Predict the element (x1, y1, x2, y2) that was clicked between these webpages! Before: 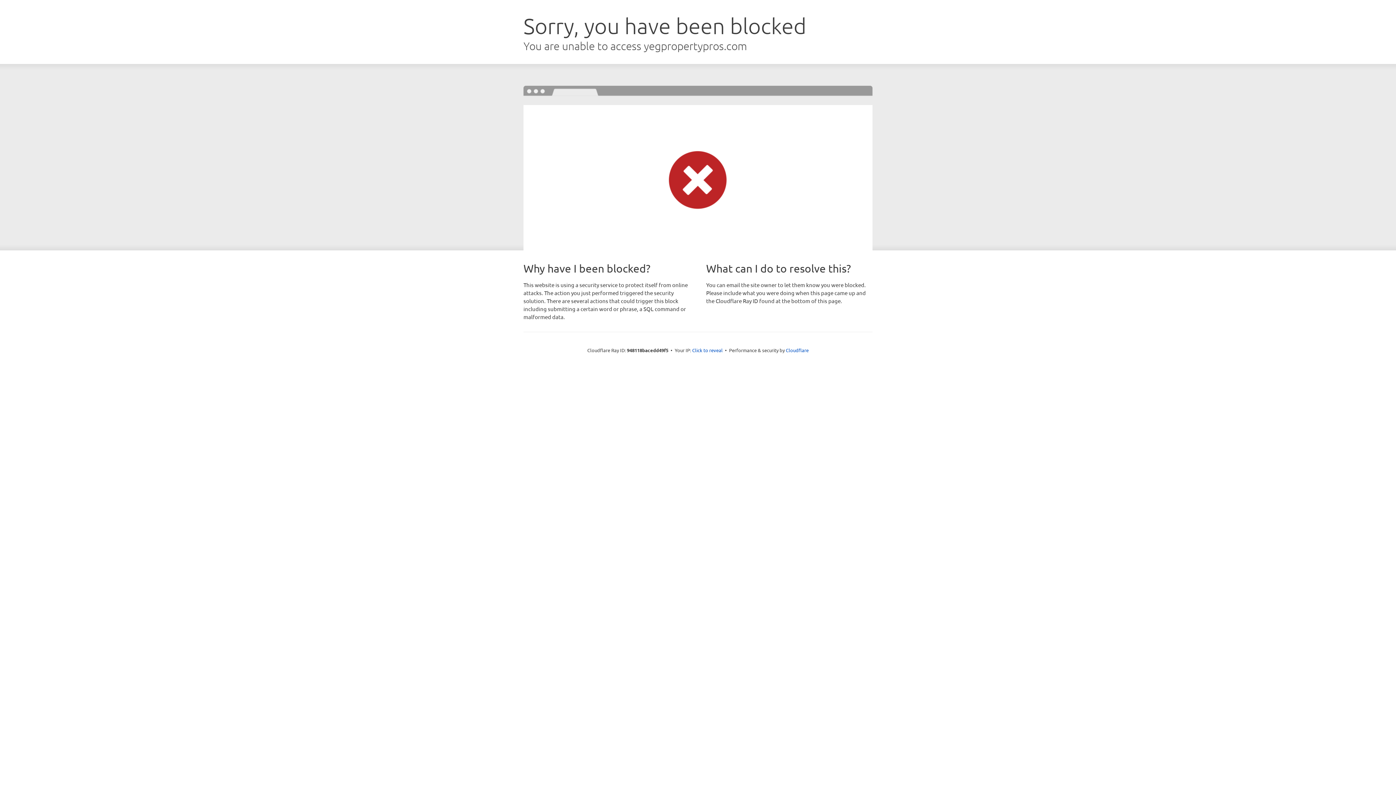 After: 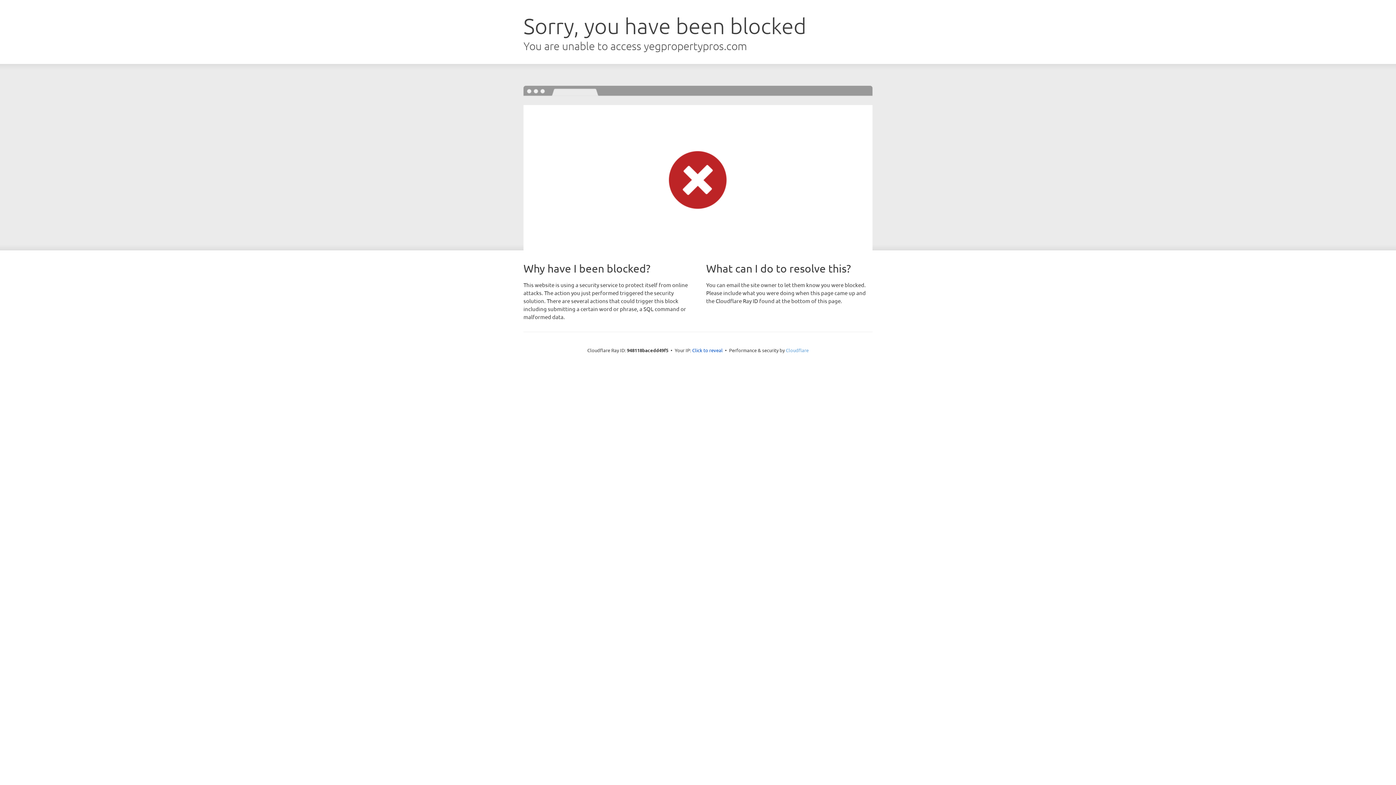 Action: label: Cloudflare bbox: (786, 347, 808, 353)